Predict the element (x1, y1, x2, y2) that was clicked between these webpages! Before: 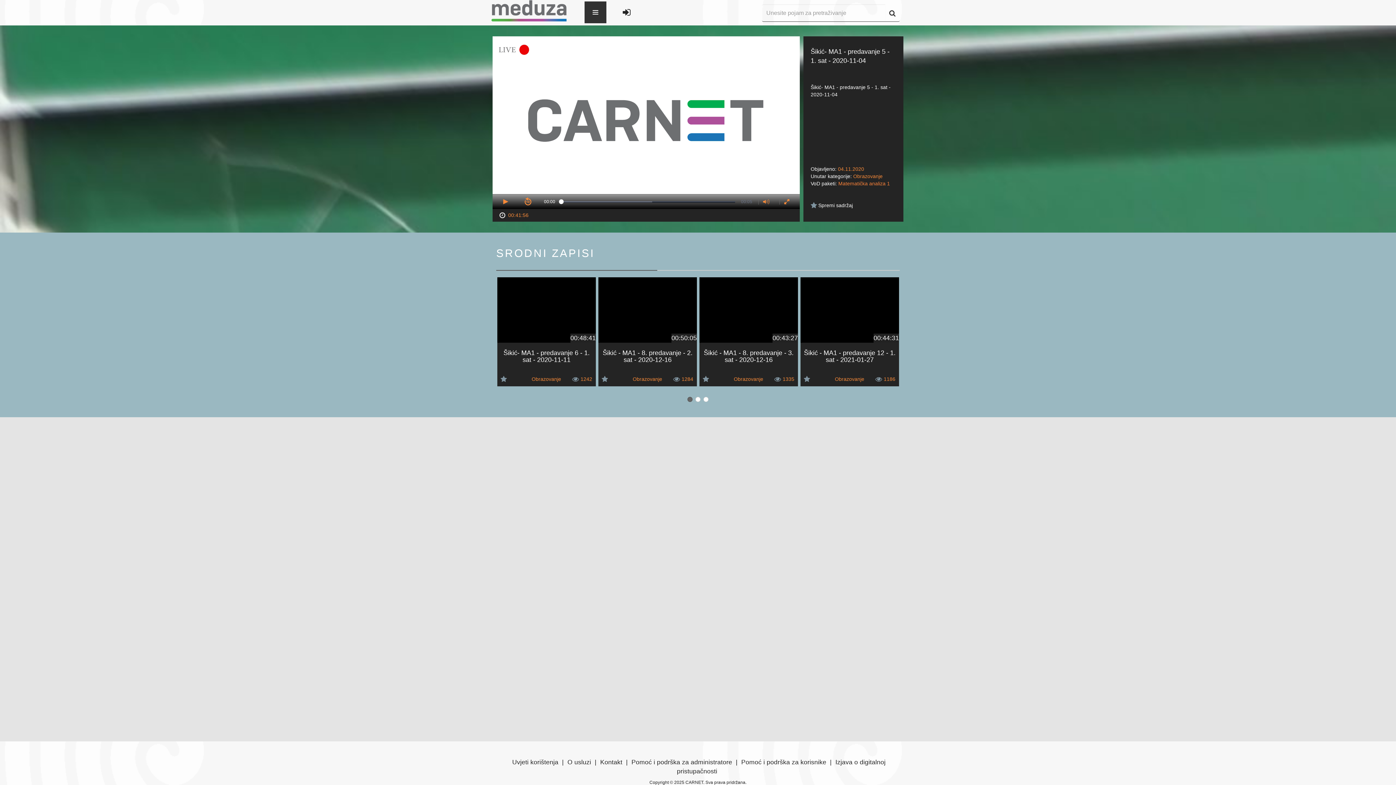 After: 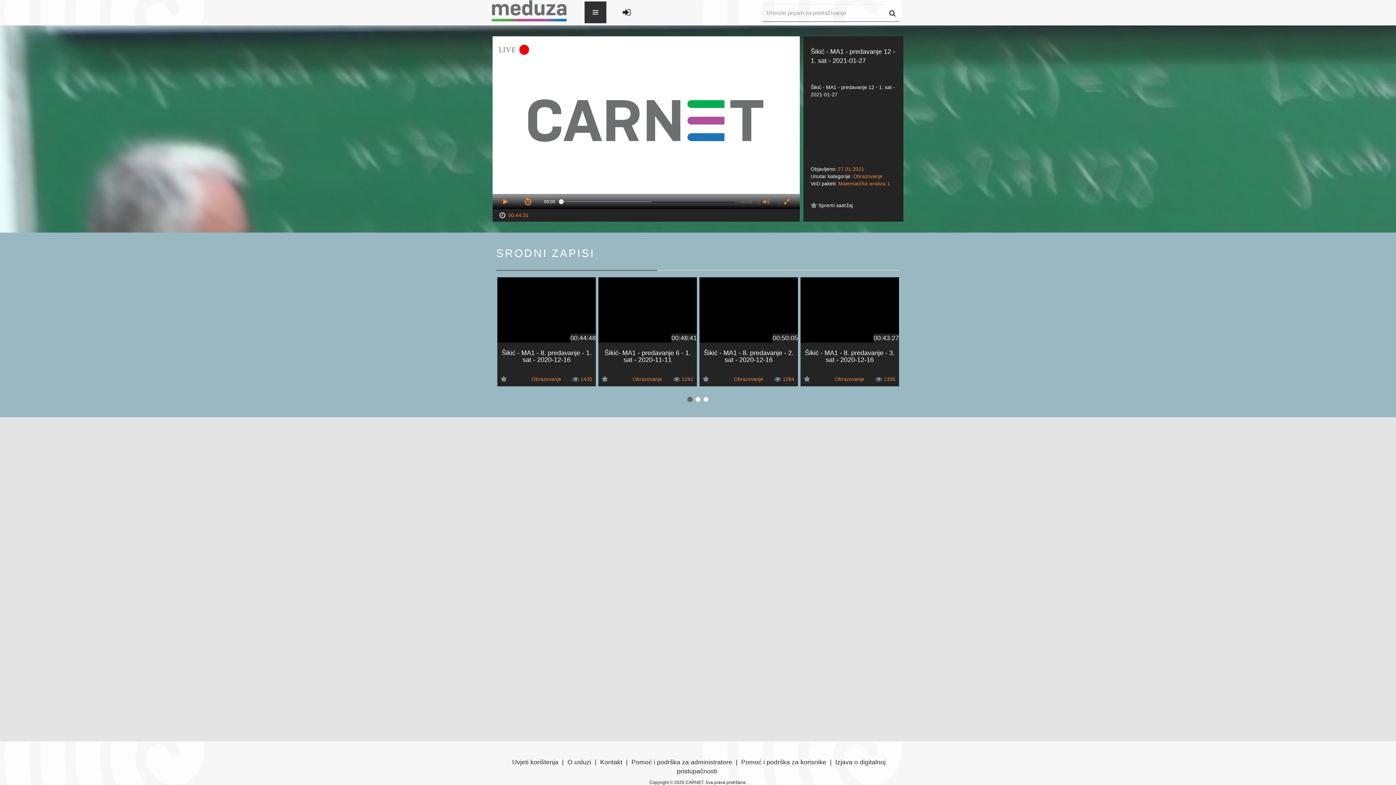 Action: bbox: (800, 277, 899, 342) label: 00:44:31